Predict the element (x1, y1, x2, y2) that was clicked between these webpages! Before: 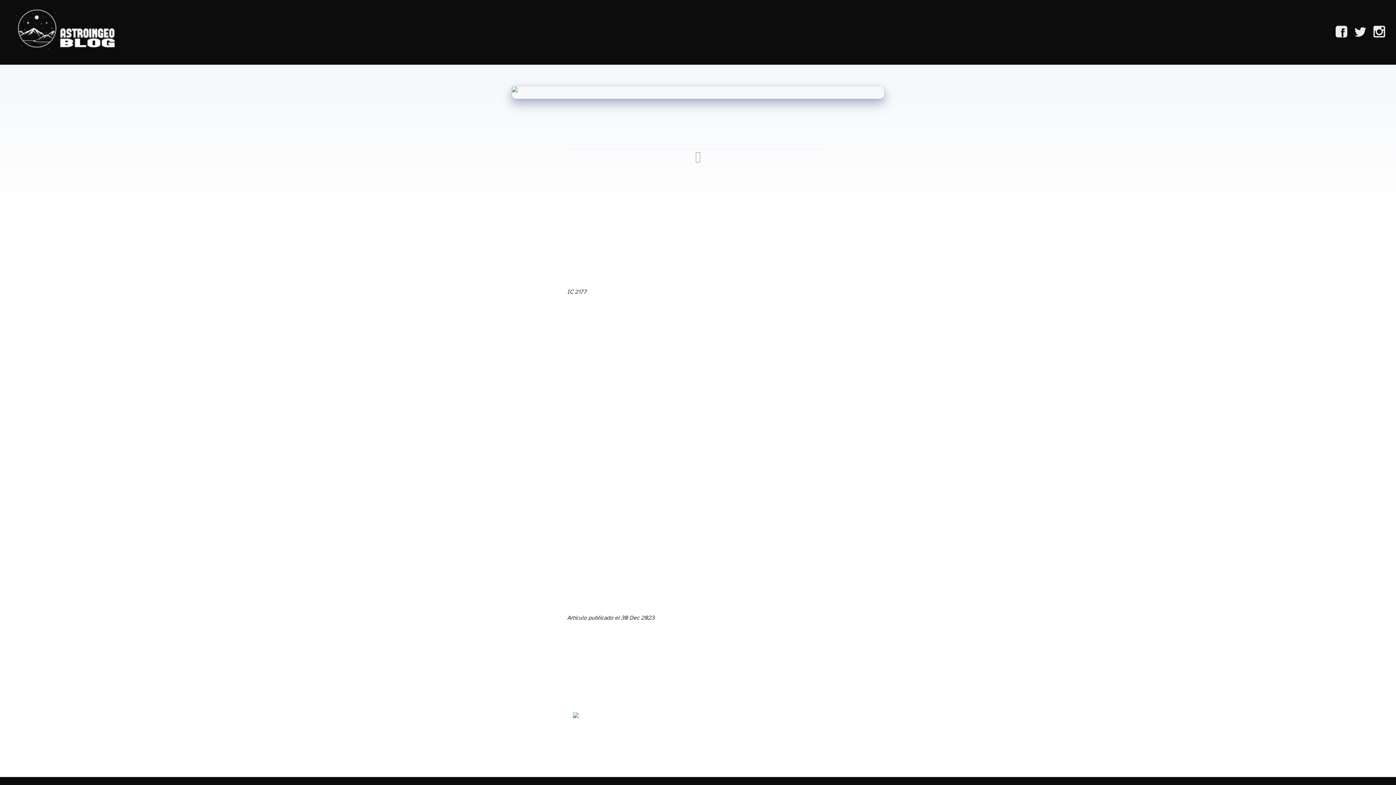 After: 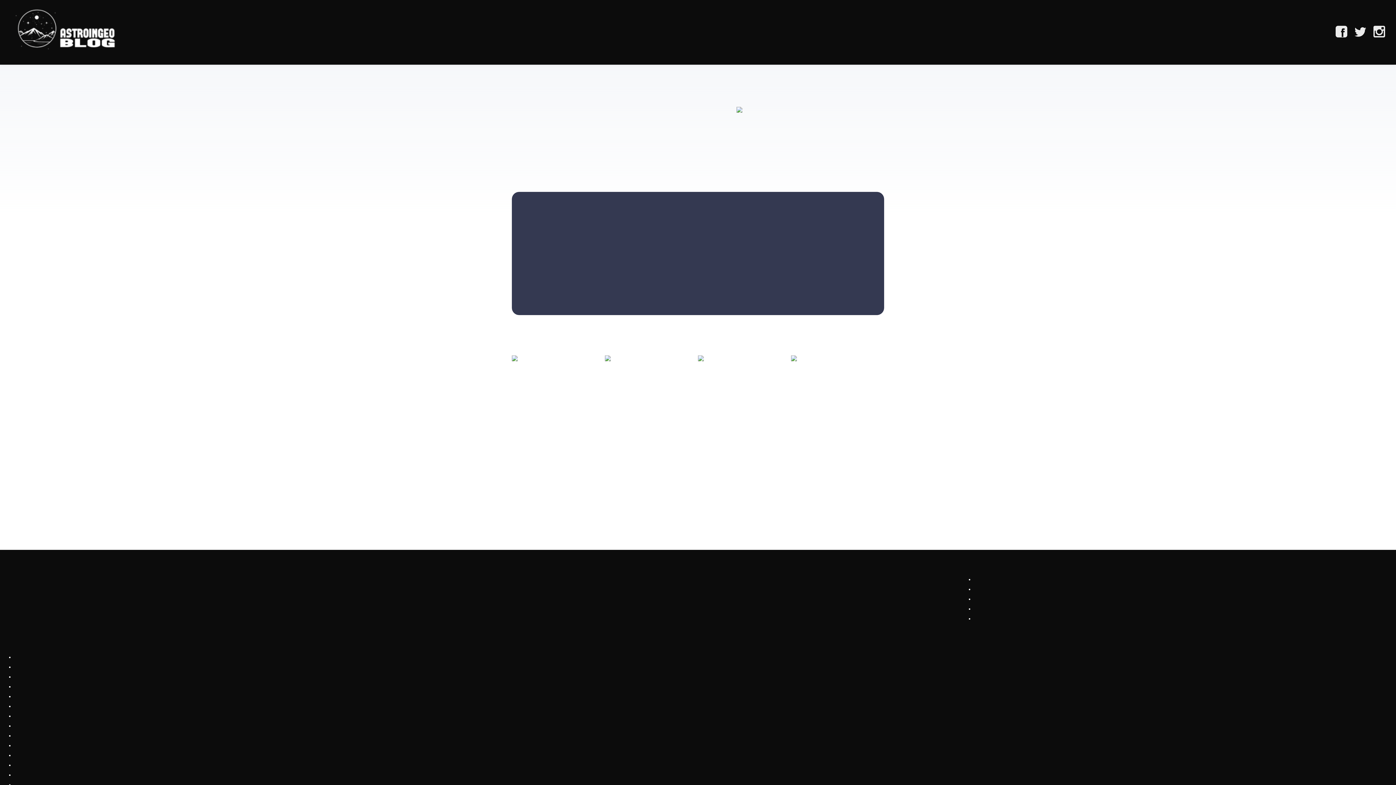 Action: bbox: (7, 0, 123, 64)